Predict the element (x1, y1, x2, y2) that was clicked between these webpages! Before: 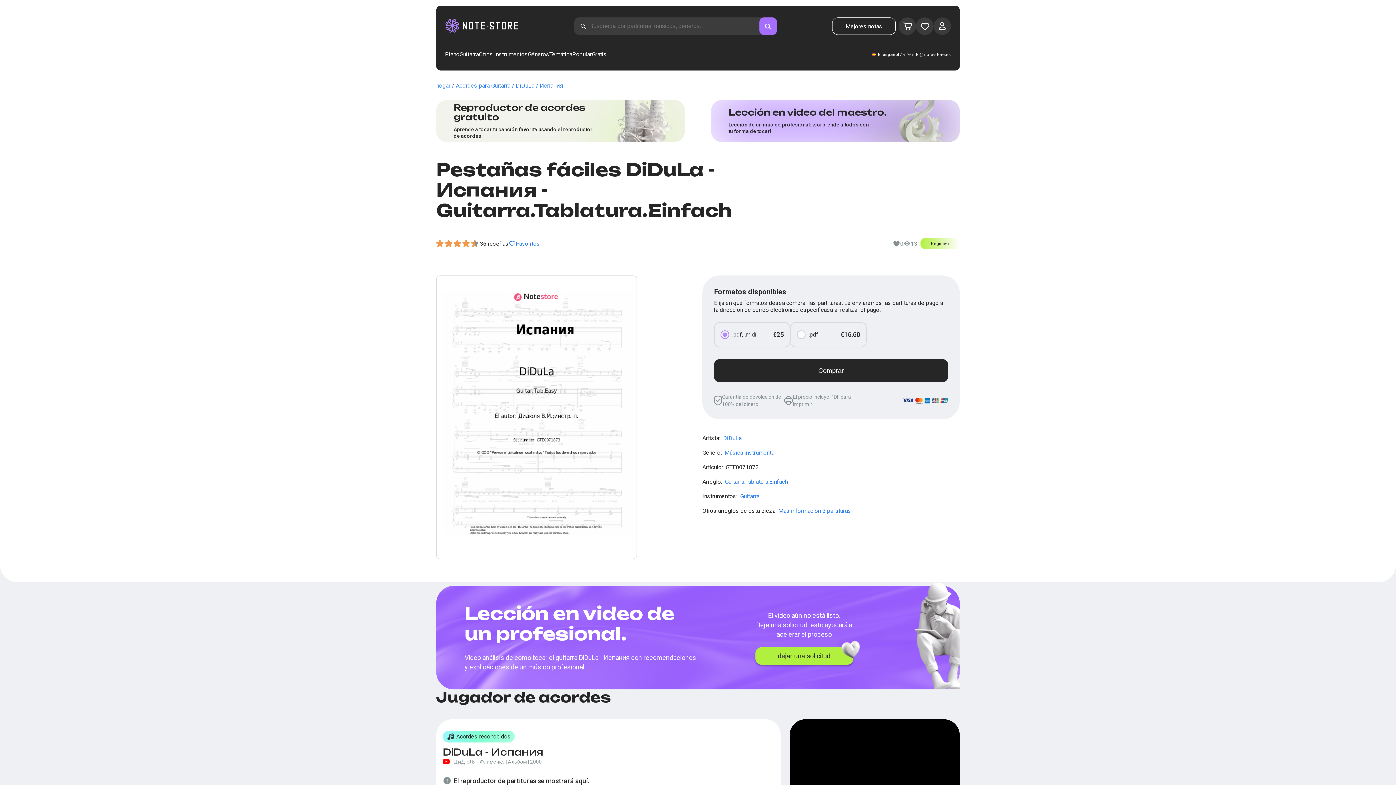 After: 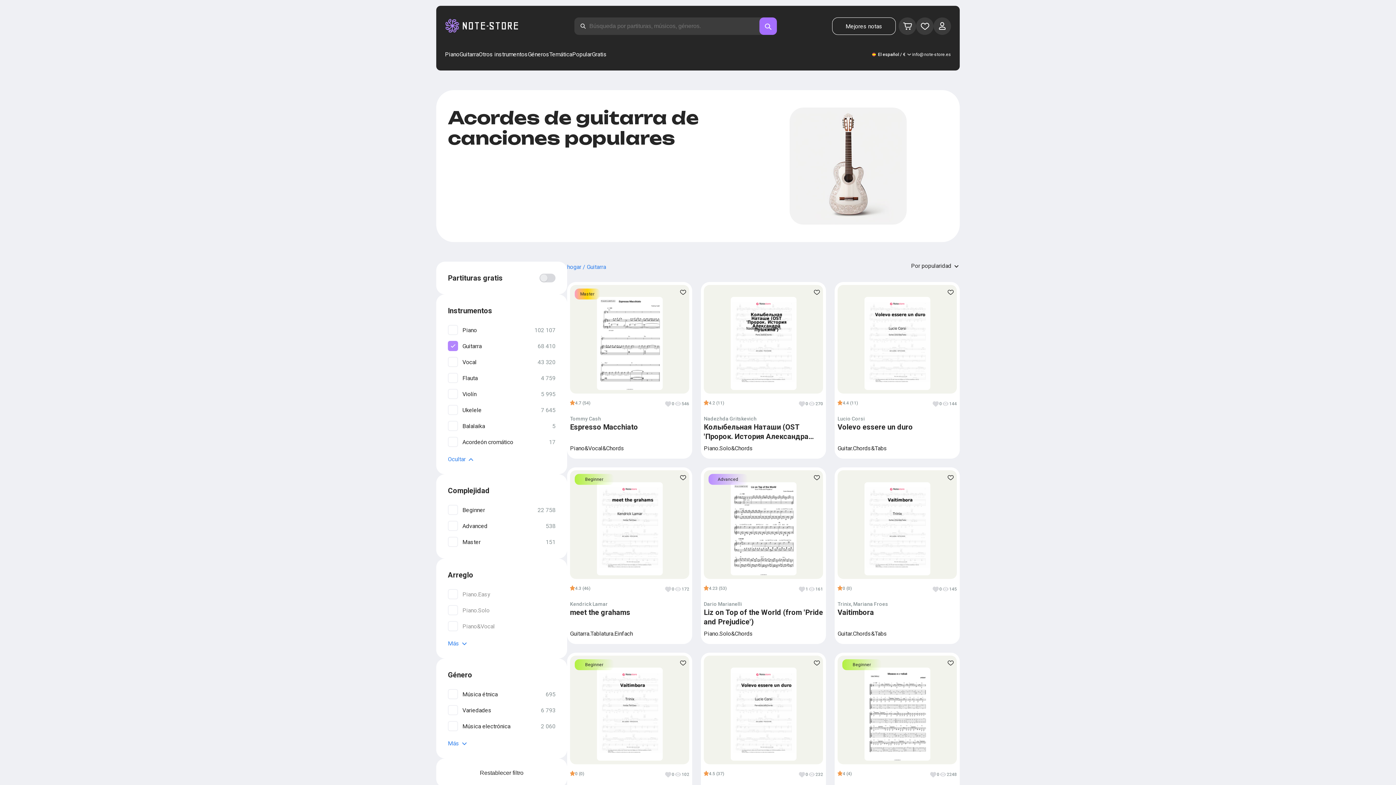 Action: label: Acordes para Guitarra bbox: (456, 82, 516, 89)